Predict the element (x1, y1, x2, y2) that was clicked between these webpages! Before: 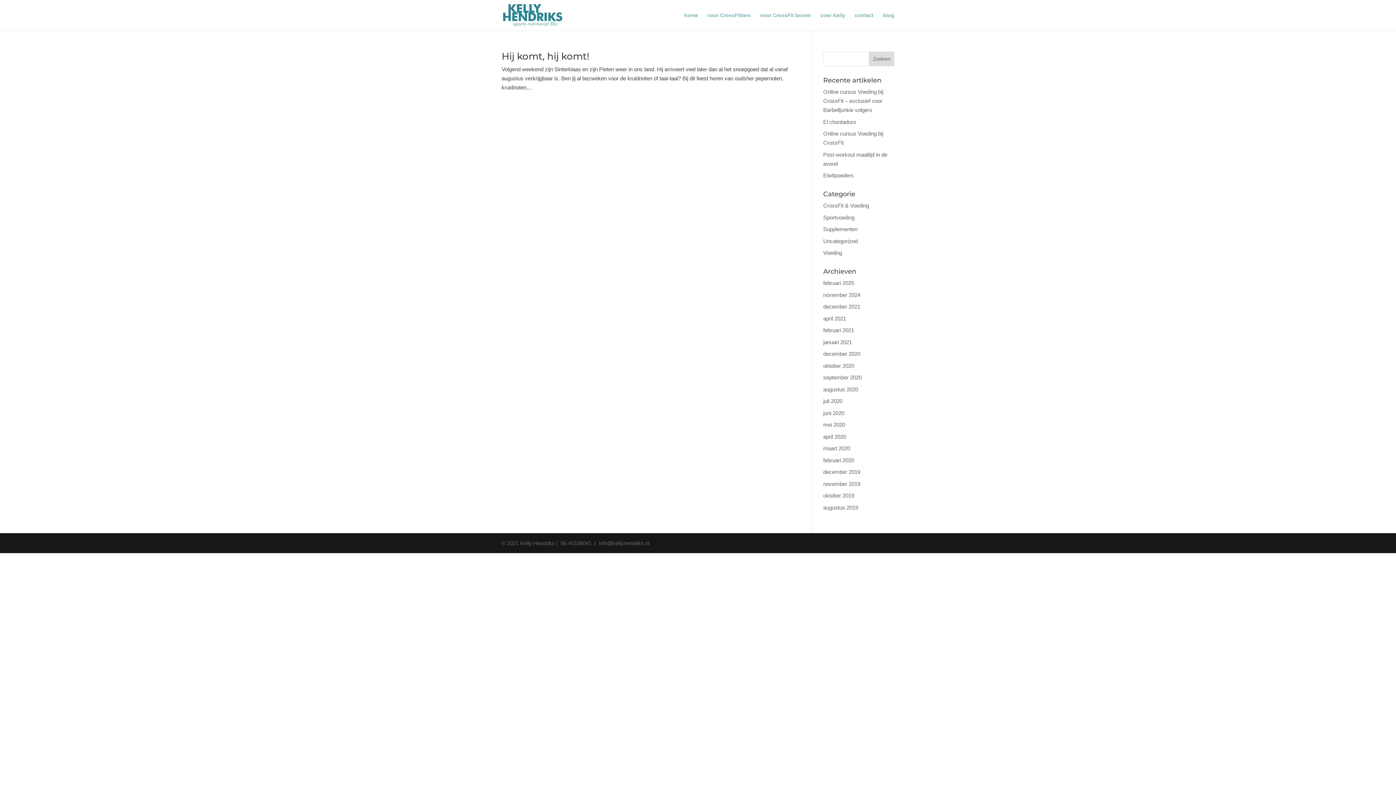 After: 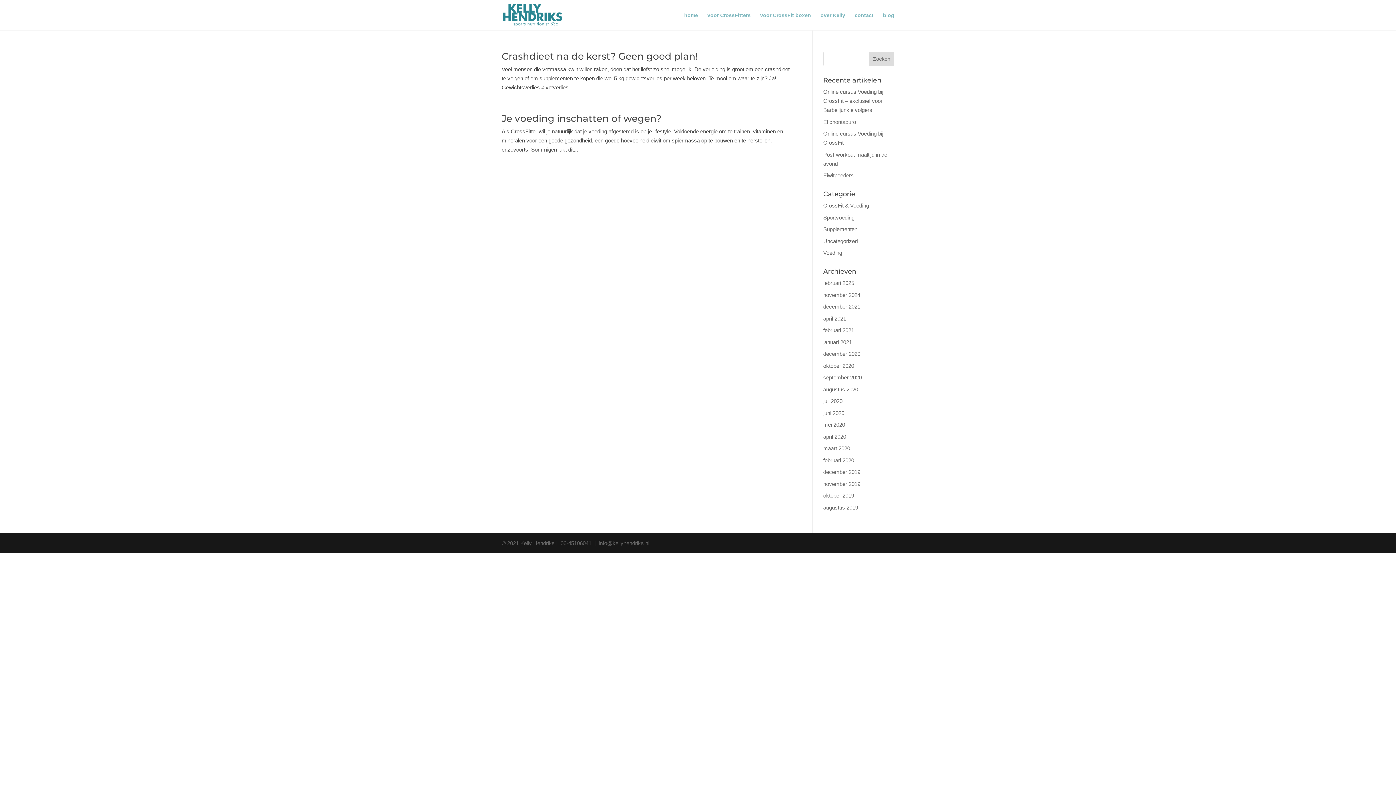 Action: bbox: (823, 469, 860, 475) label: december 2019